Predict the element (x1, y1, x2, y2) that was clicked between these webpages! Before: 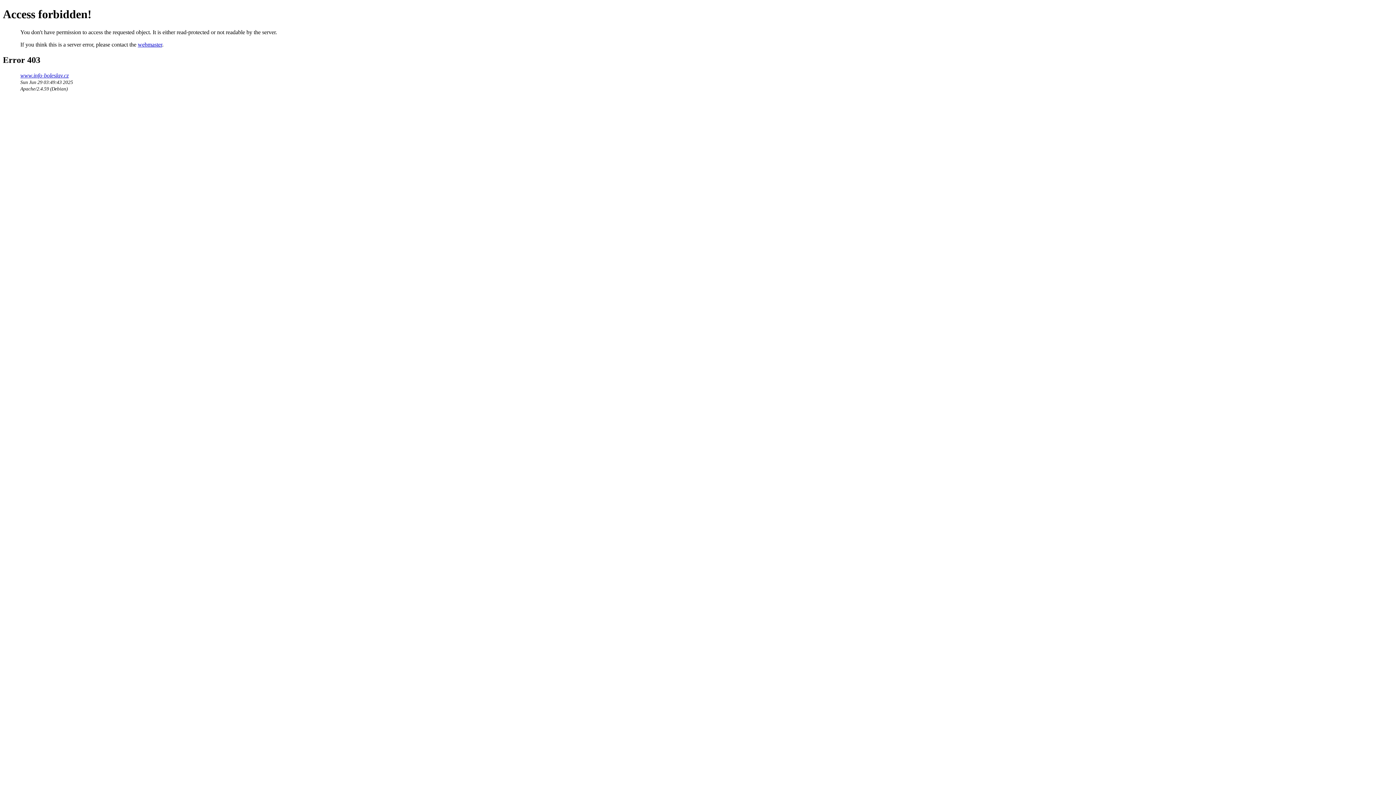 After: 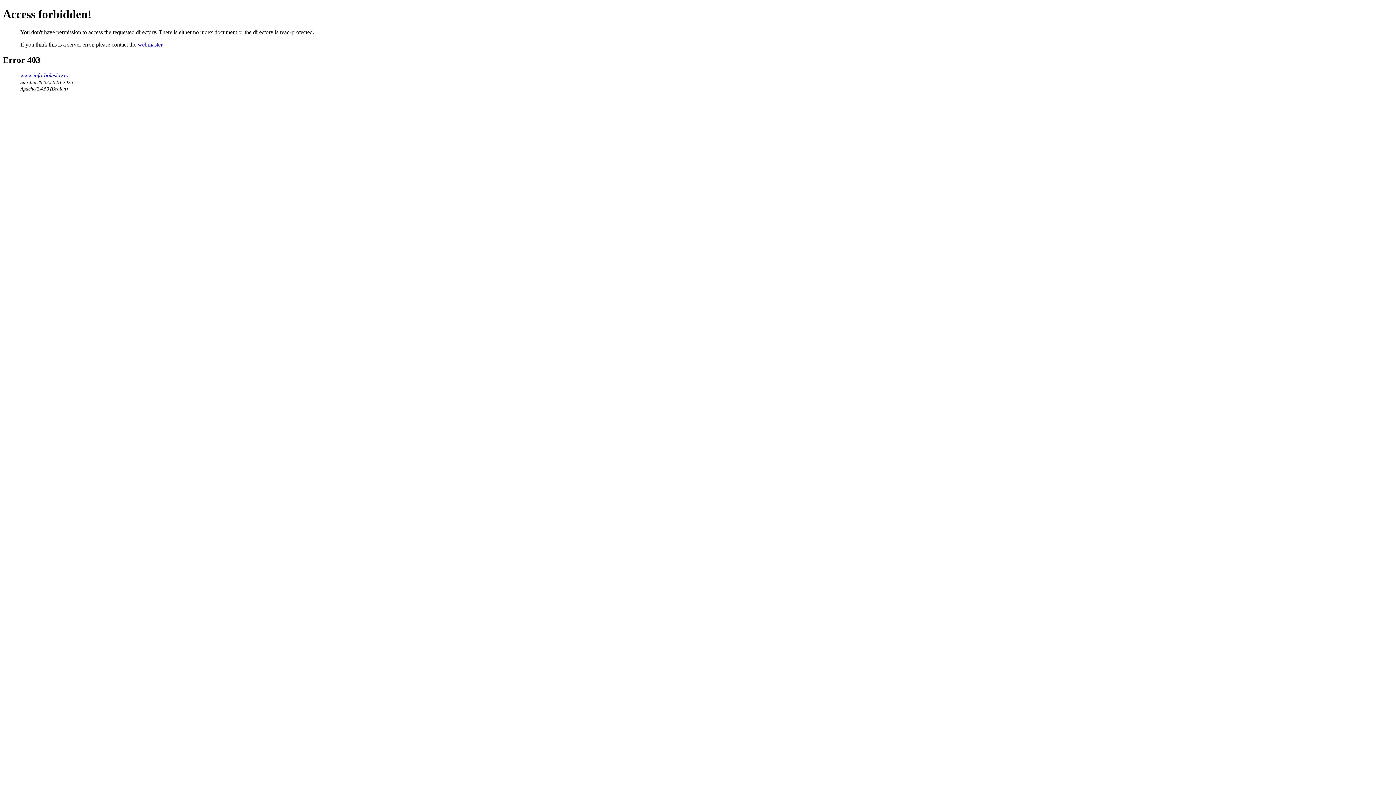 Action: bbox: (20, 72, 68, 78) label: www.info-boleslav.cz